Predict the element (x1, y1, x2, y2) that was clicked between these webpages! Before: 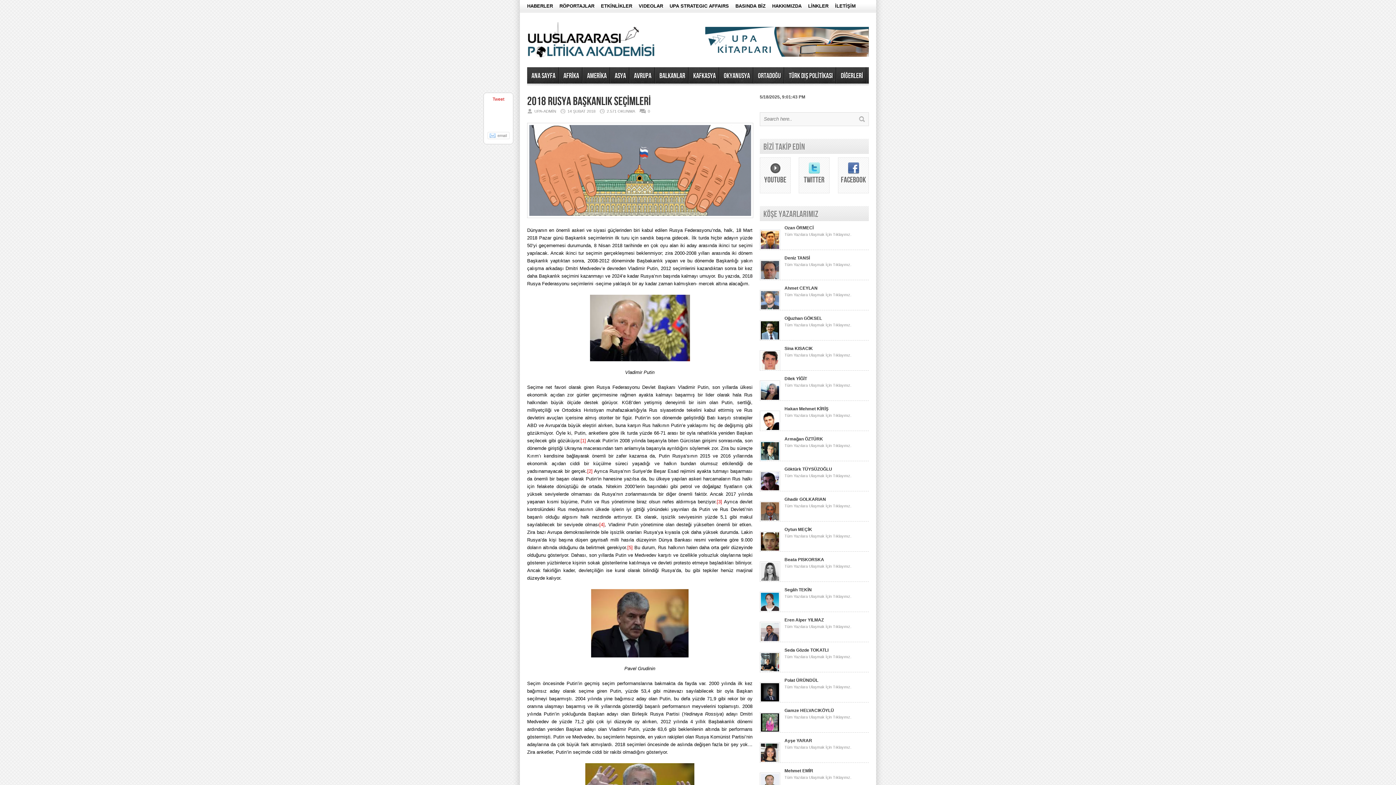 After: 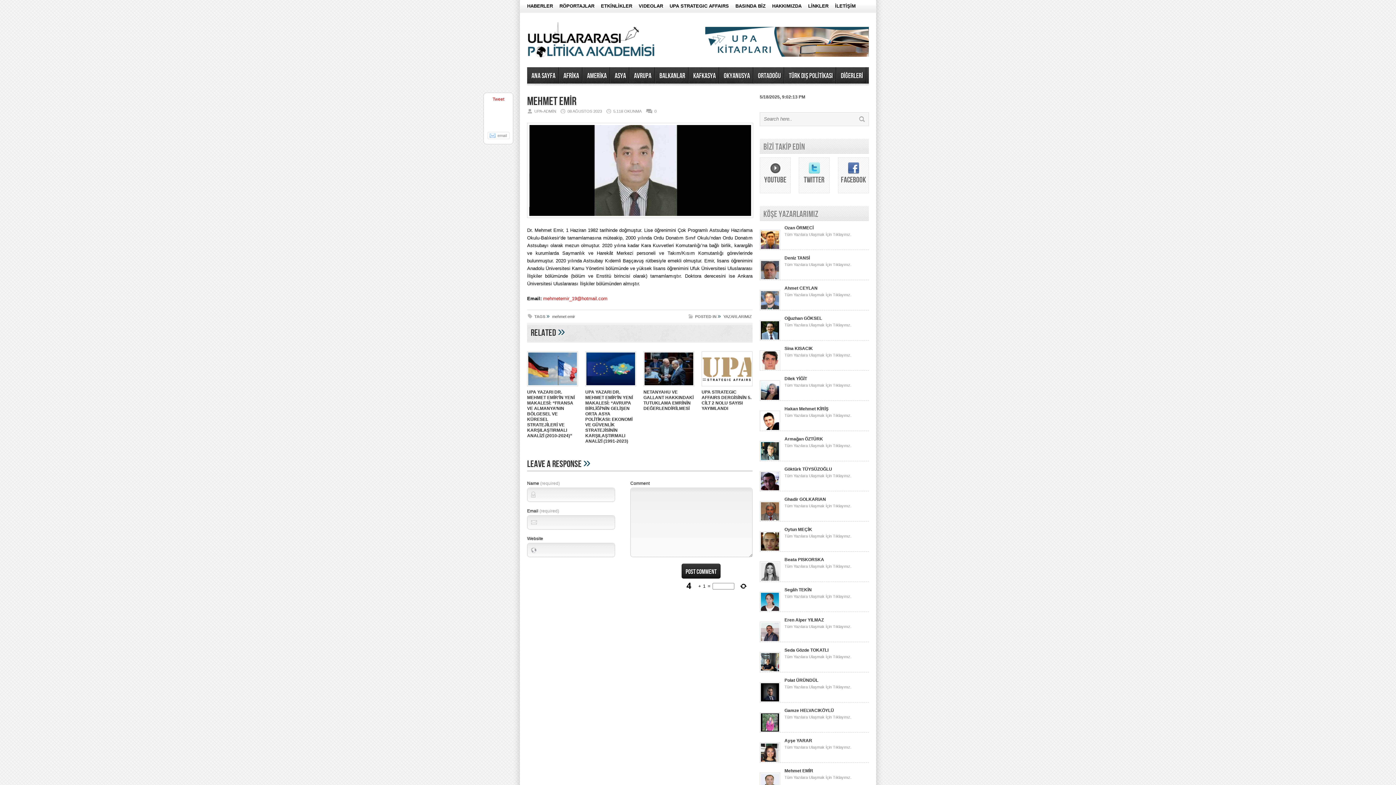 Action: bbox: (784, 768, 813, 773) label: Mehmet EMİR